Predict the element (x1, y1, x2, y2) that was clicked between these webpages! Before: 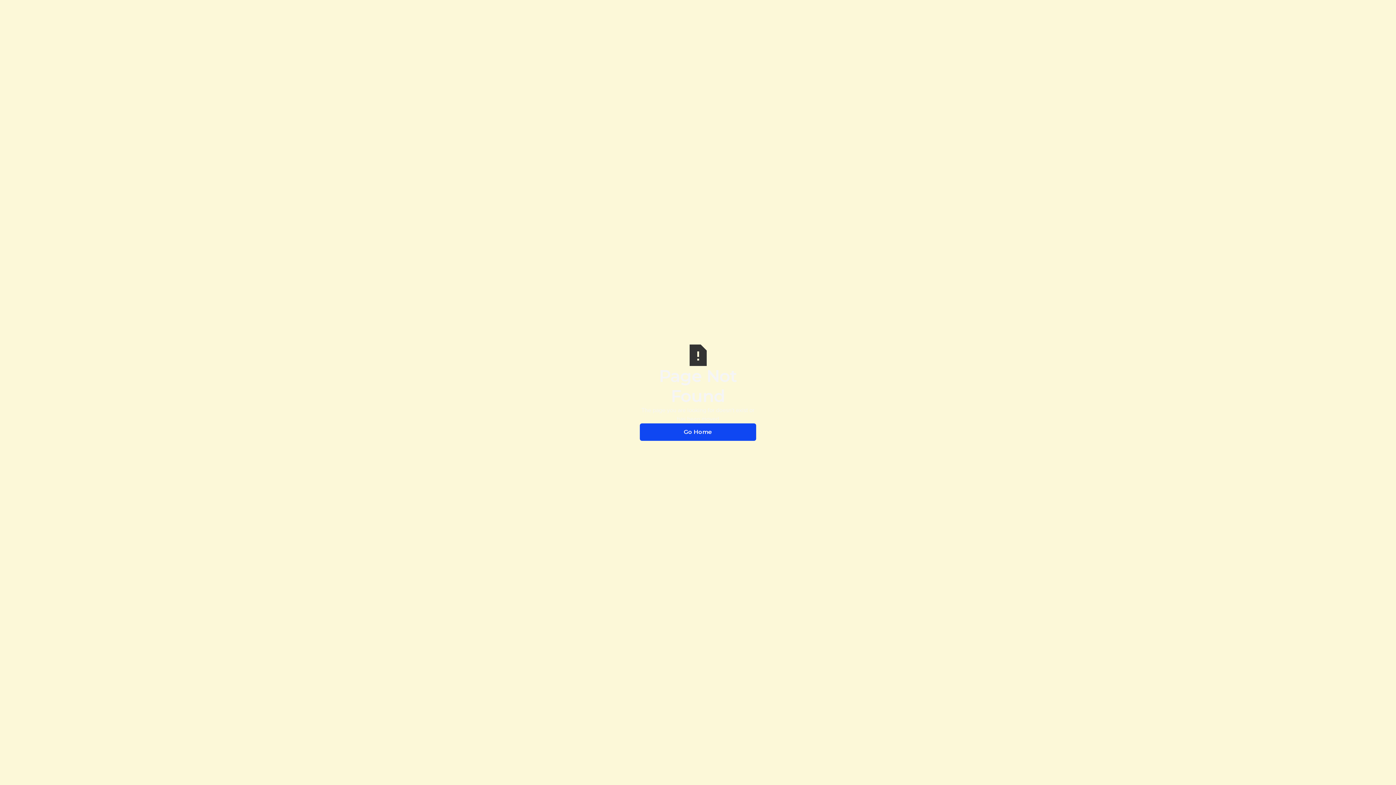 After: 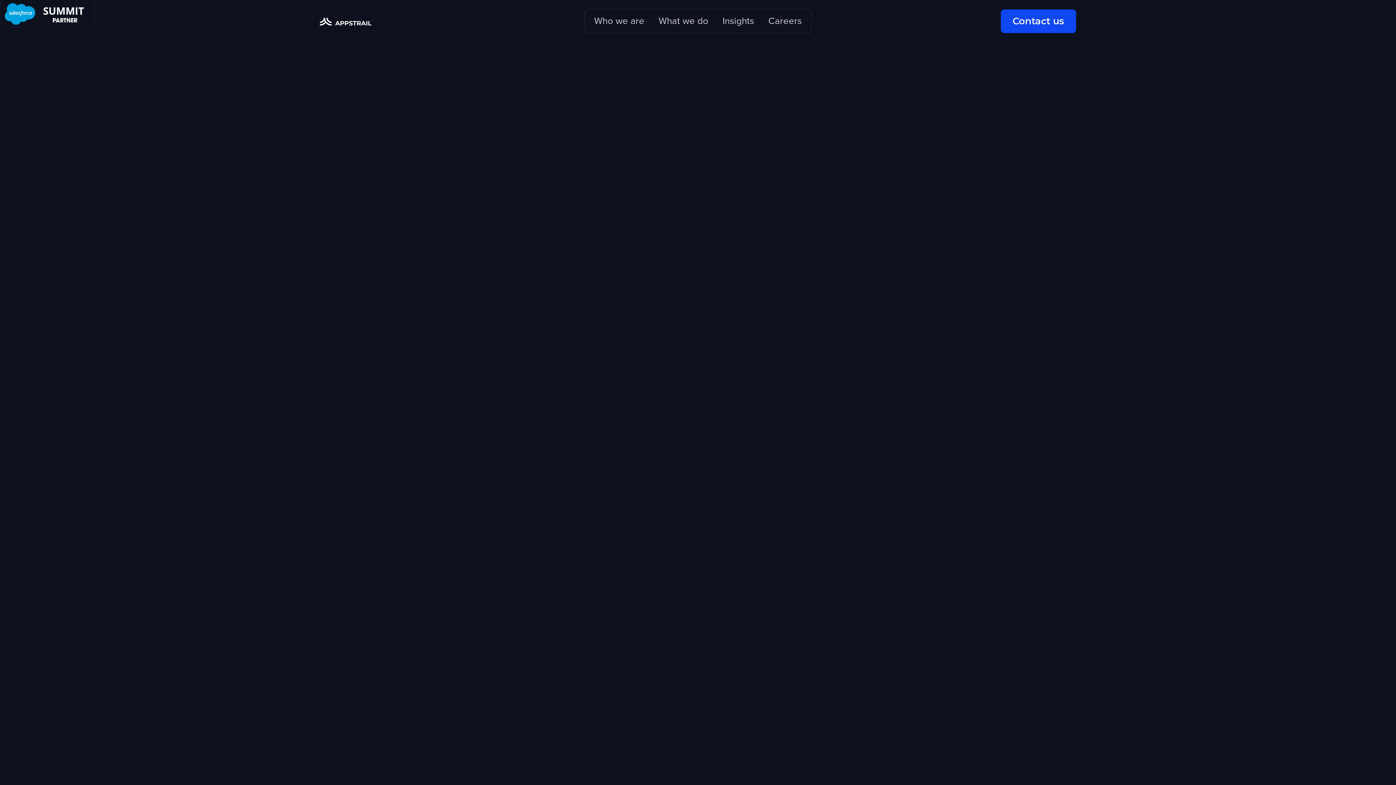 Action: label: Go Home bbox: (640, 423, 756, 440)